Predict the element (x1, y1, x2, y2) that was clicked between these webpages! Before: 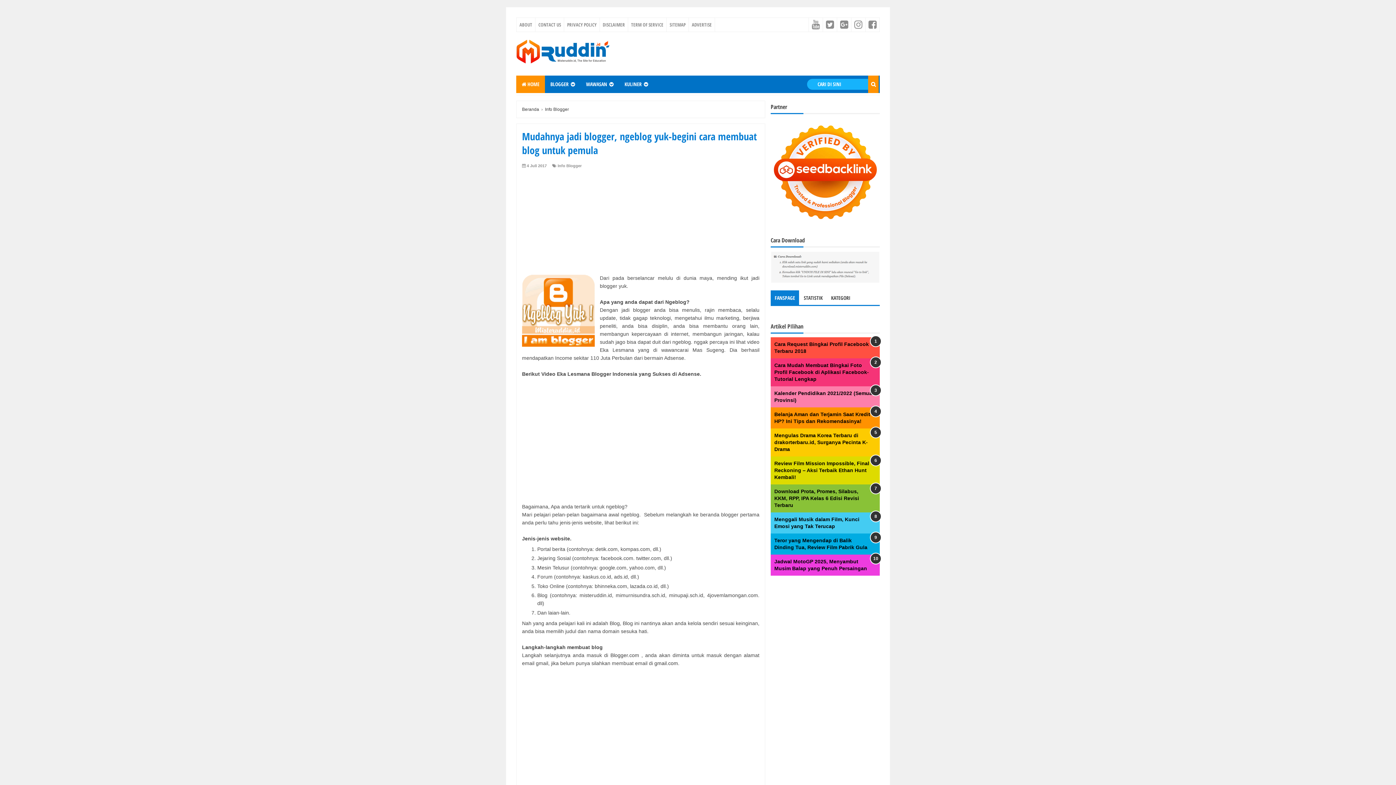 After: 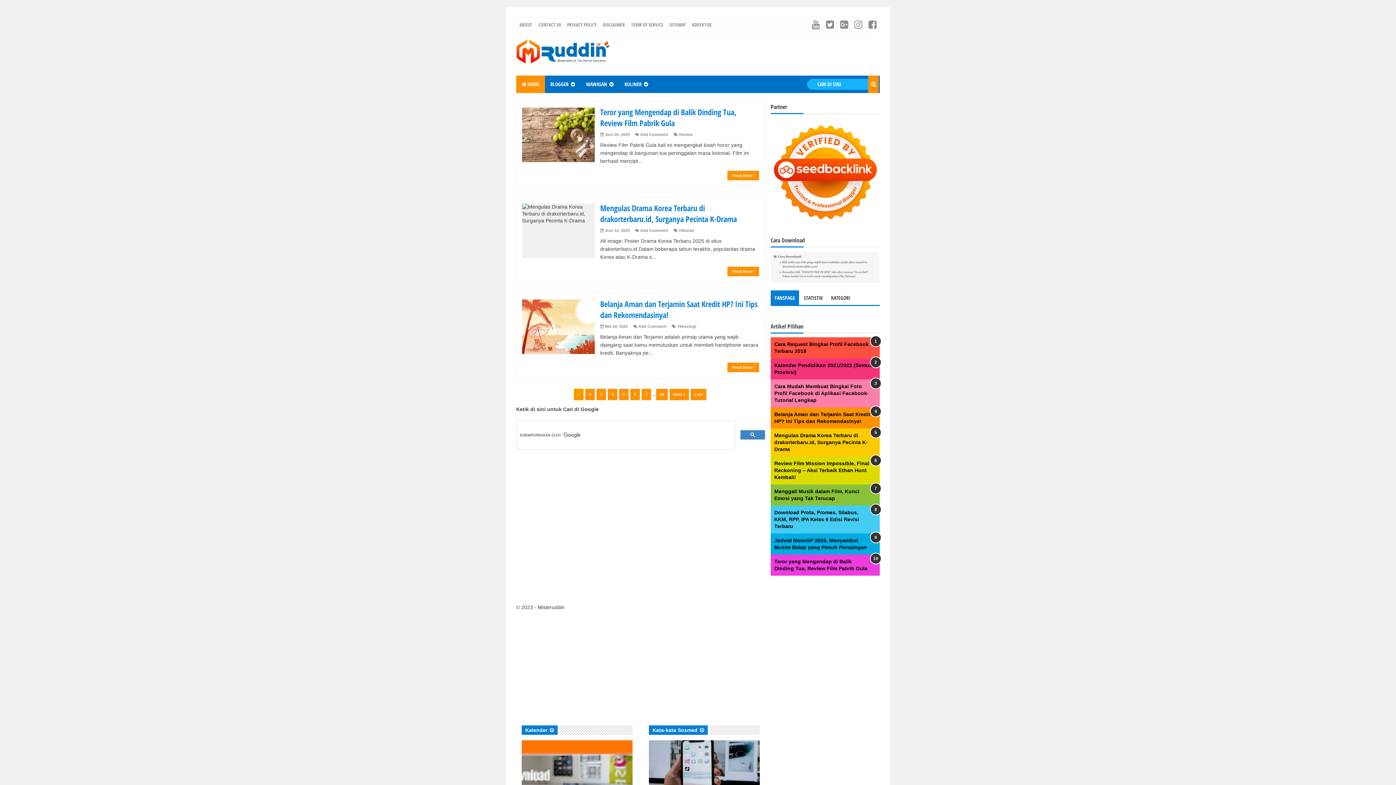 Action: bbox: (516, 39, 609, 63)